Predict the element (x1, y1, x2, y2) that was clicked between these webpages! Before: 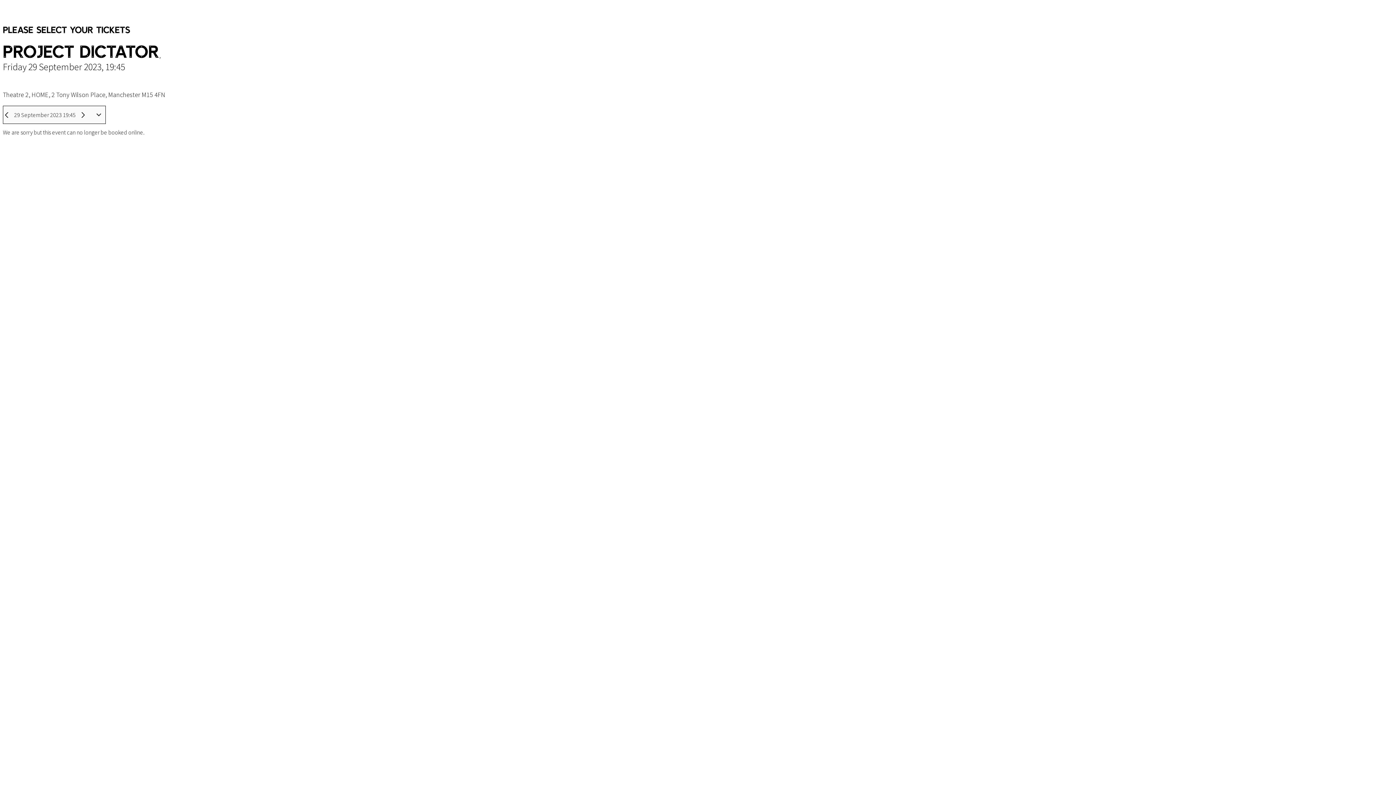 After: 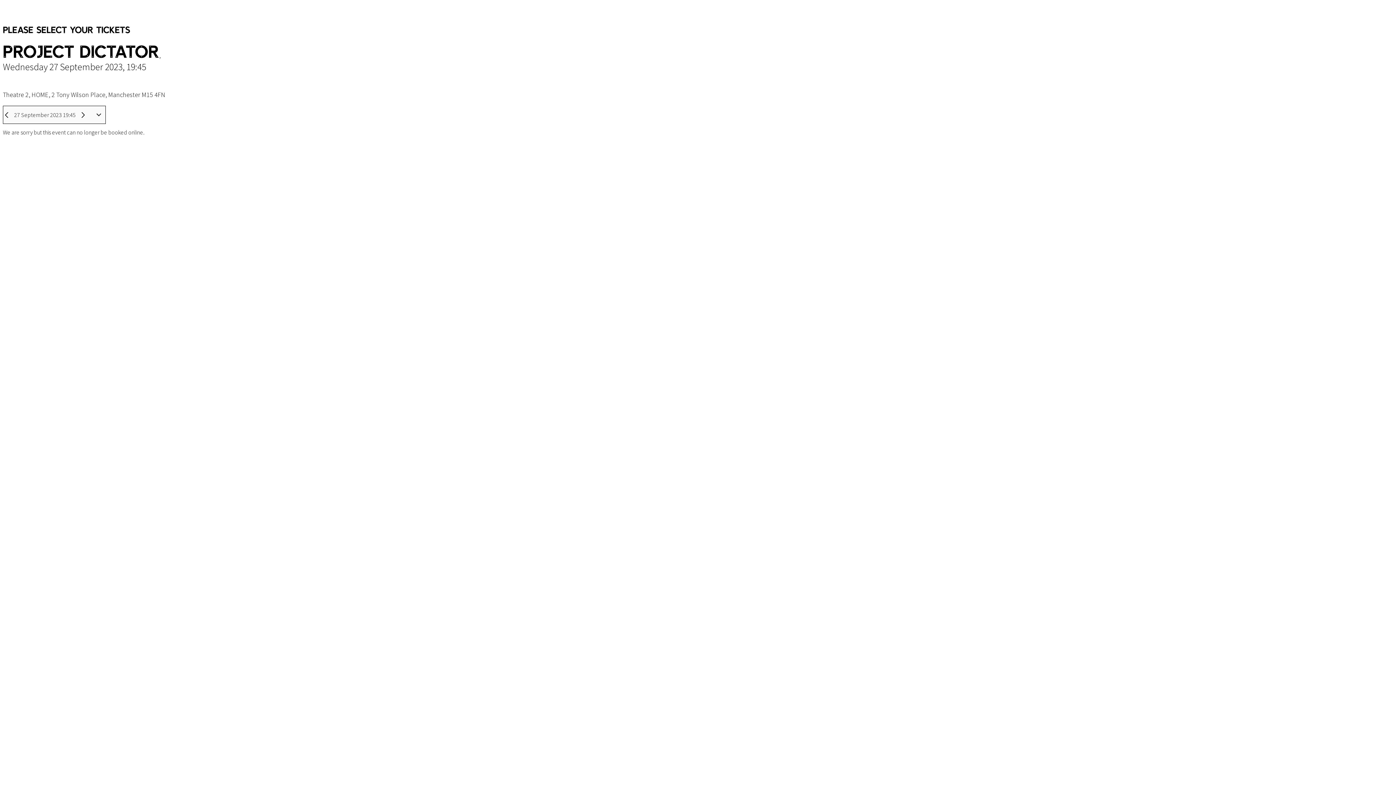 Action: bbox: (3, 112, 10, 117) label: Previous Performance